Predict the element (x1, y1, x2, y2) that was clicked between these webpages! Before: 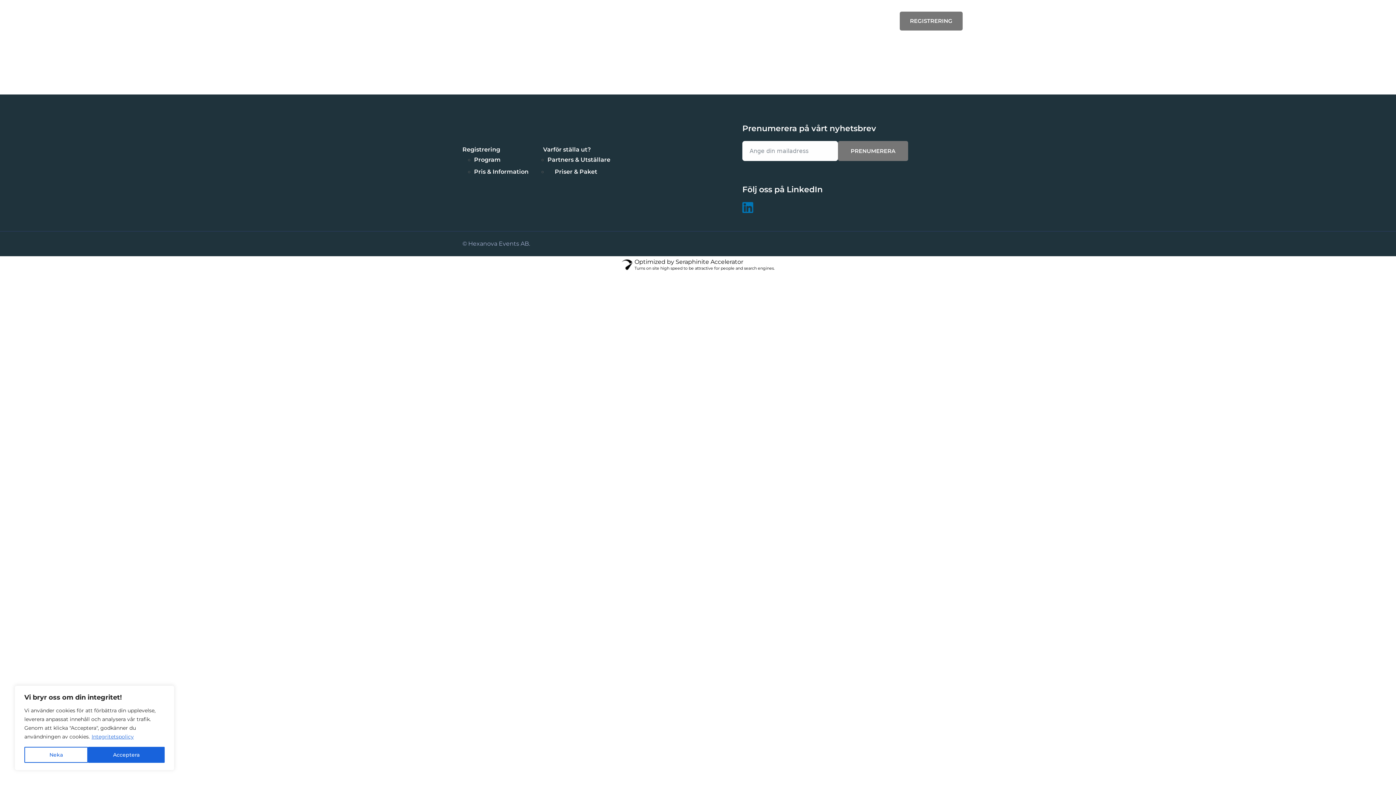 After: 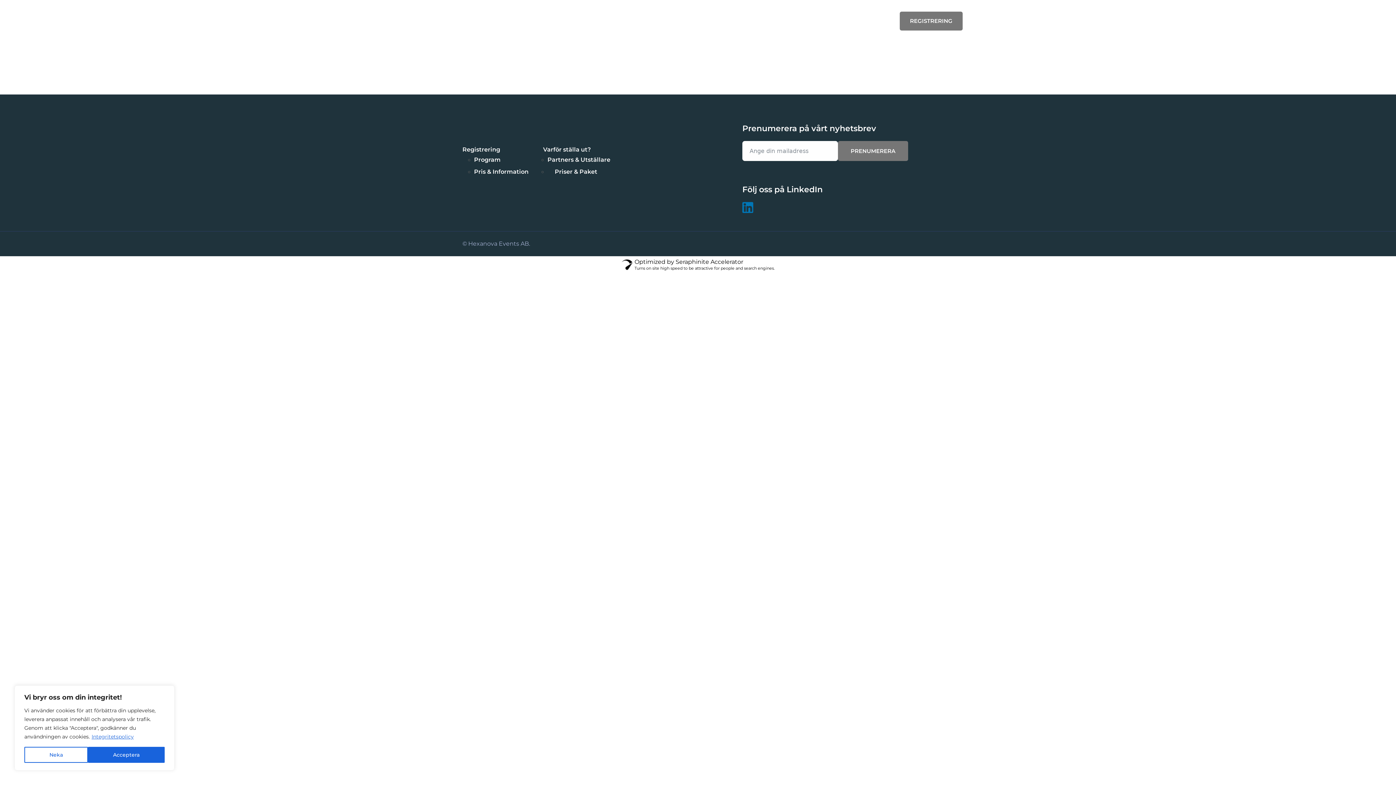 Action: bbox: (91, 733, 134, 740) label: Integritetspolicy